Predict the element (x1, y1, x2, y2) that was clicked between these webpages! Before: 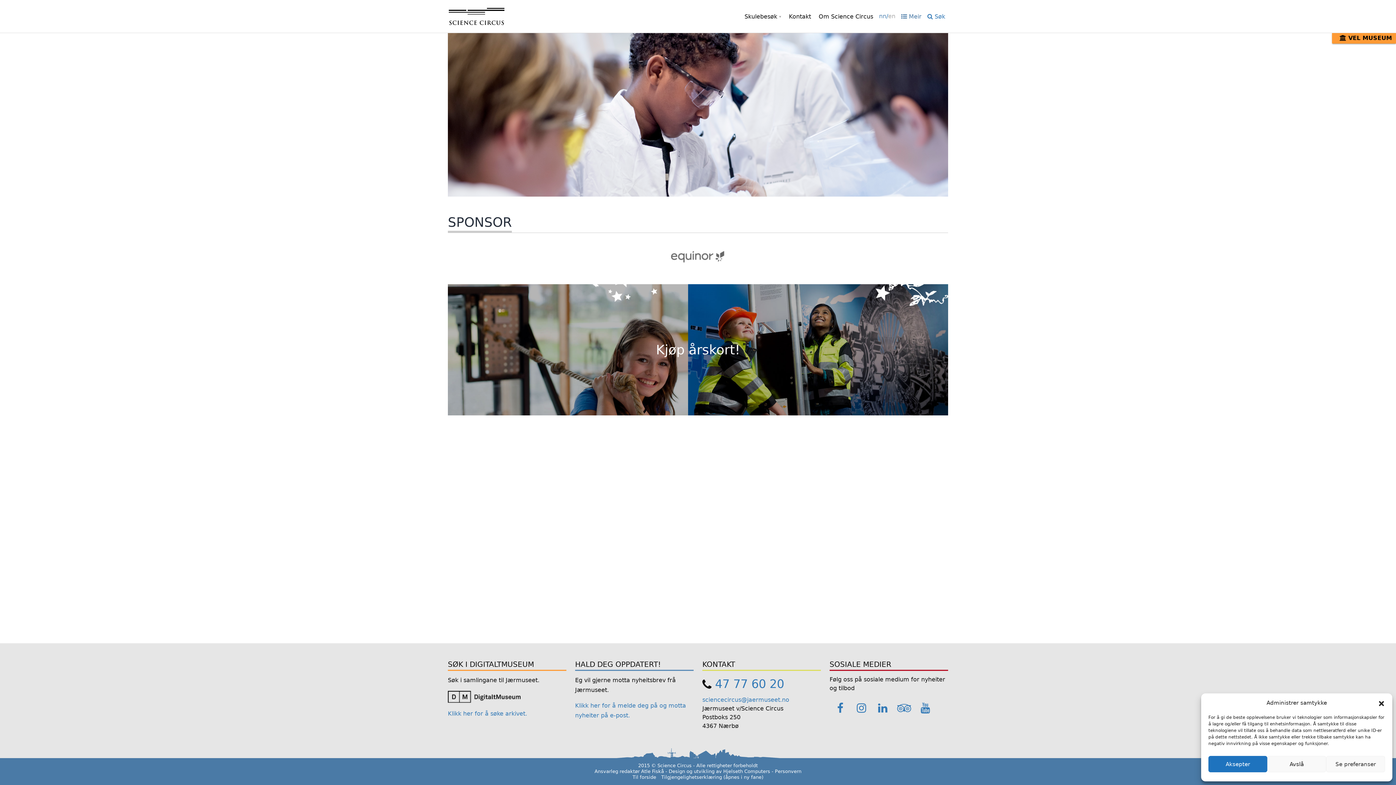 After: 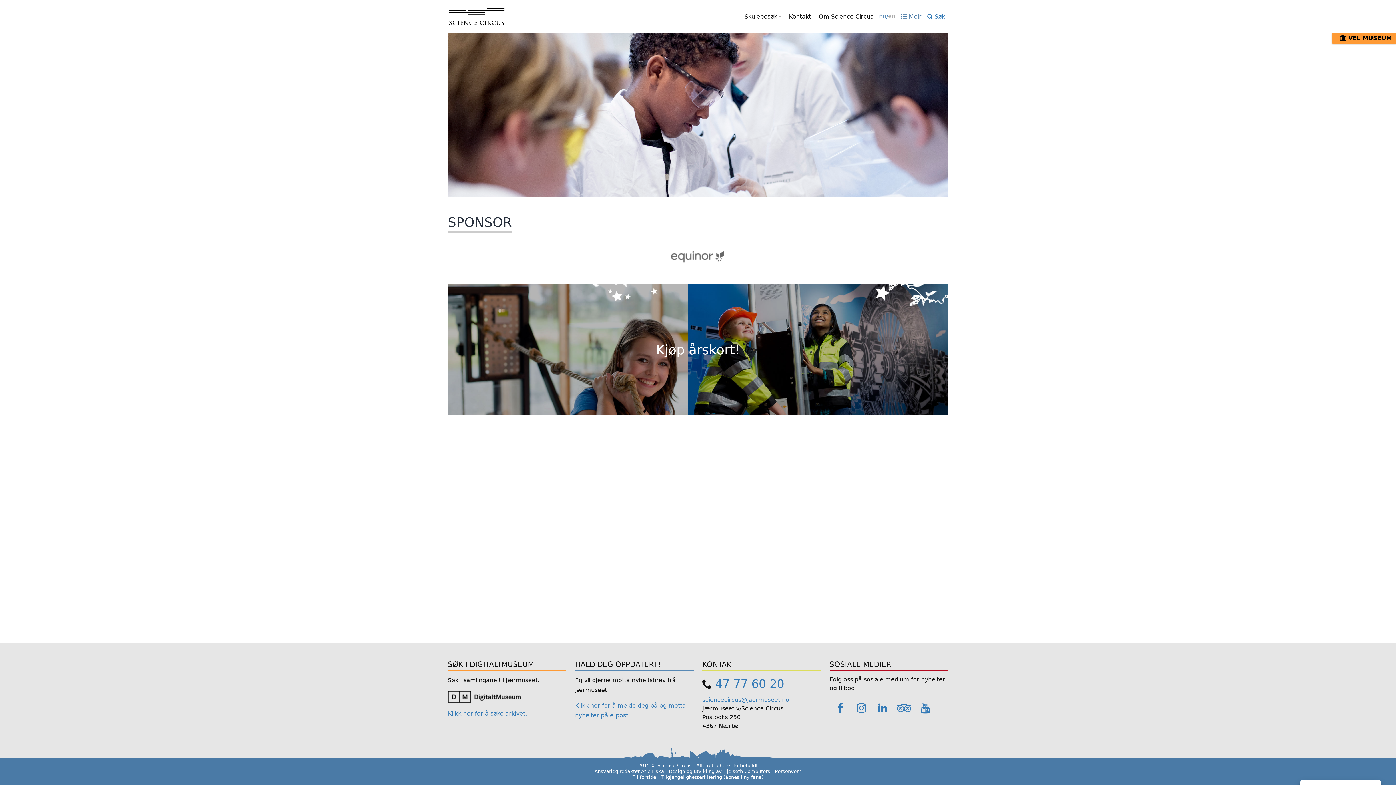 Action: label: Avslå bbox: (1267, 756, 1326, 772)